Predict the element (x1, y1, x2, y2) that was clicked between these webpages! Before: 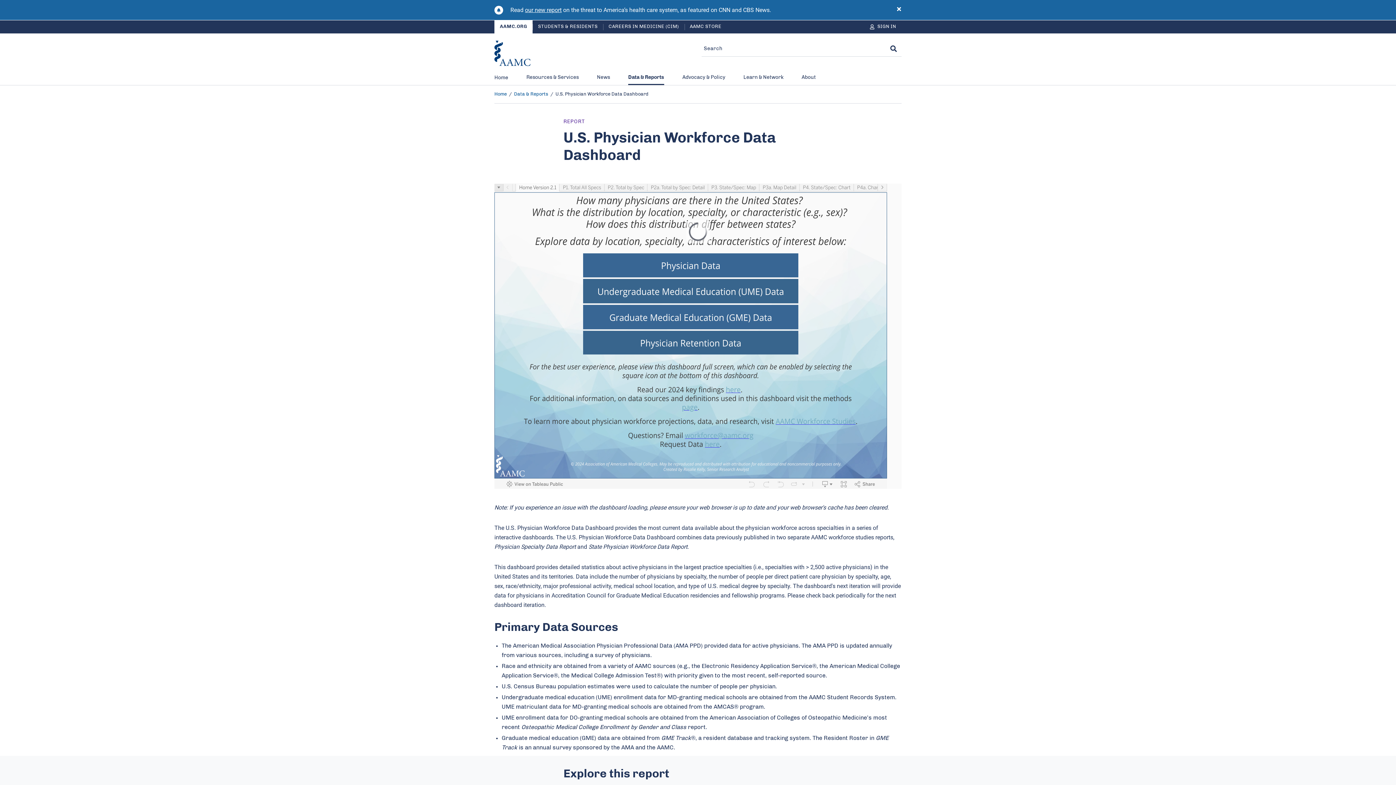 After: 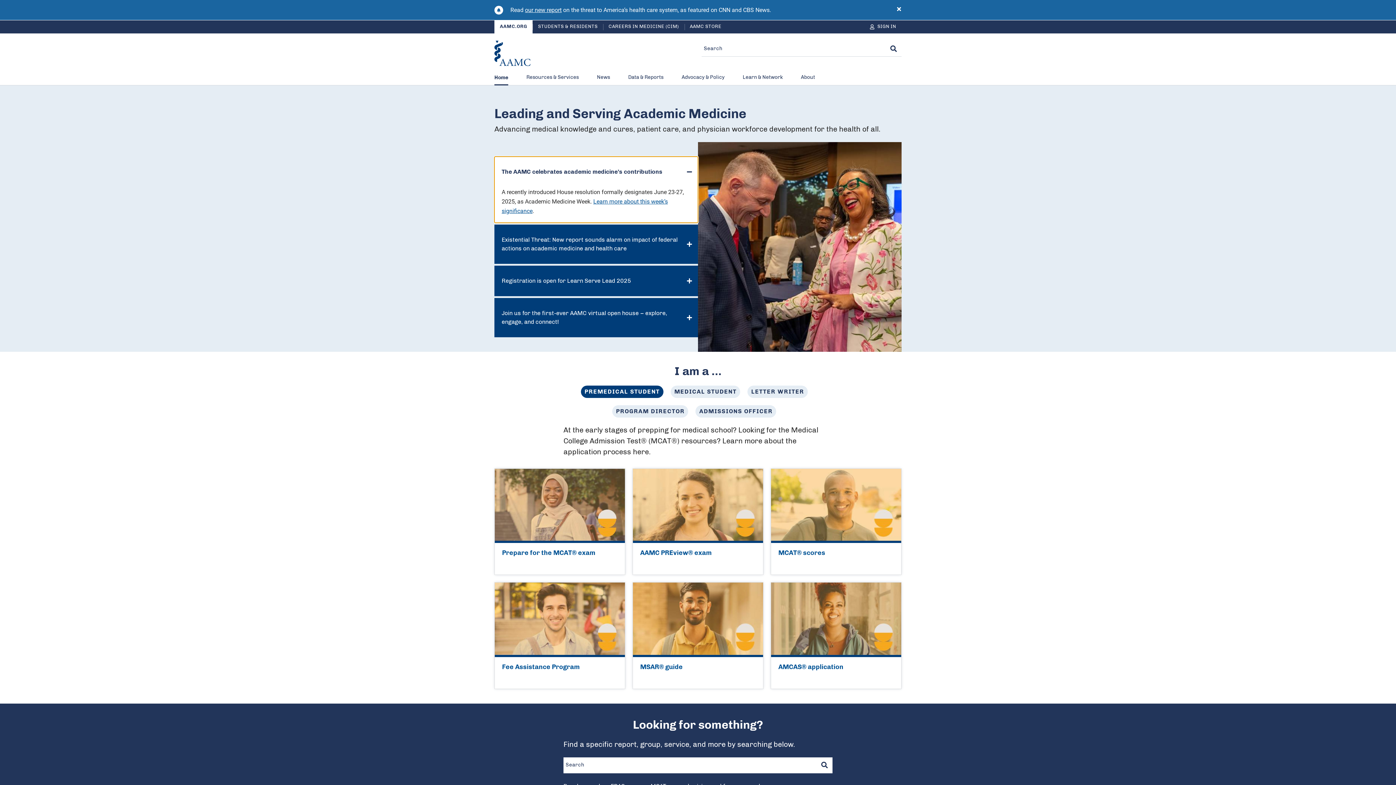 Action: bbox: (494, 73, 508, 85) label: Home